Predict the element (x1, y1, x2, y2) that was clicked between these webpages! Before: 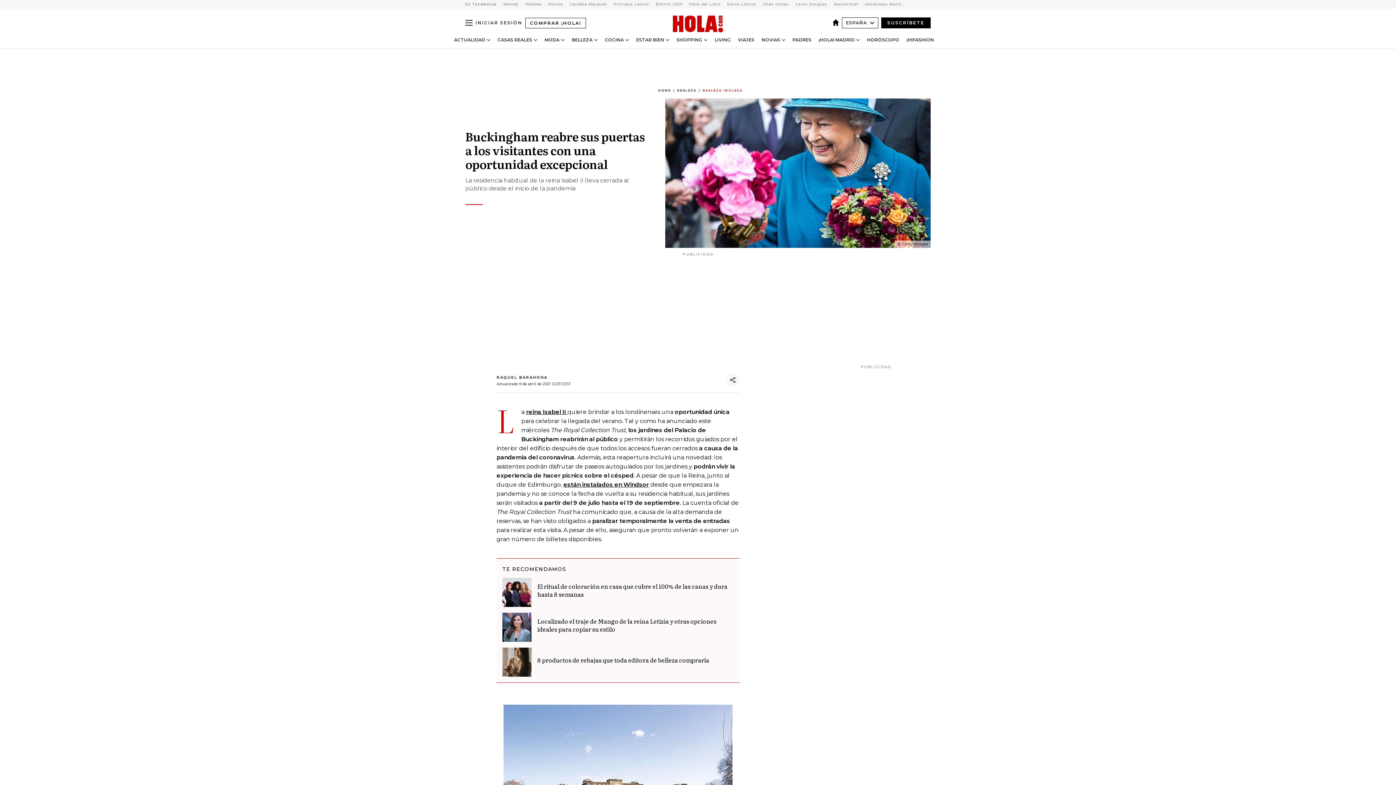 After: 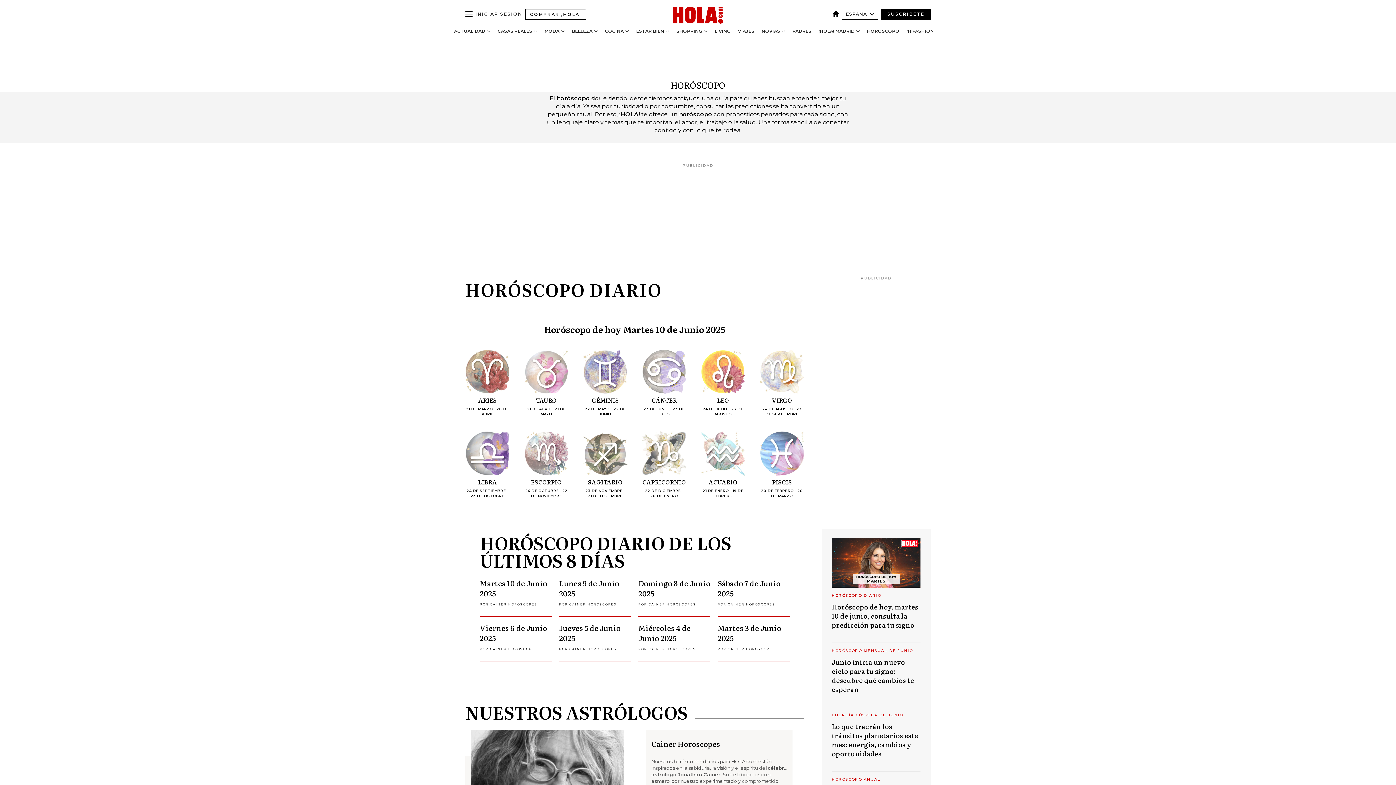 Action: label: View more Horóscopo diario articles bbox: (862, 1, 904, 6)